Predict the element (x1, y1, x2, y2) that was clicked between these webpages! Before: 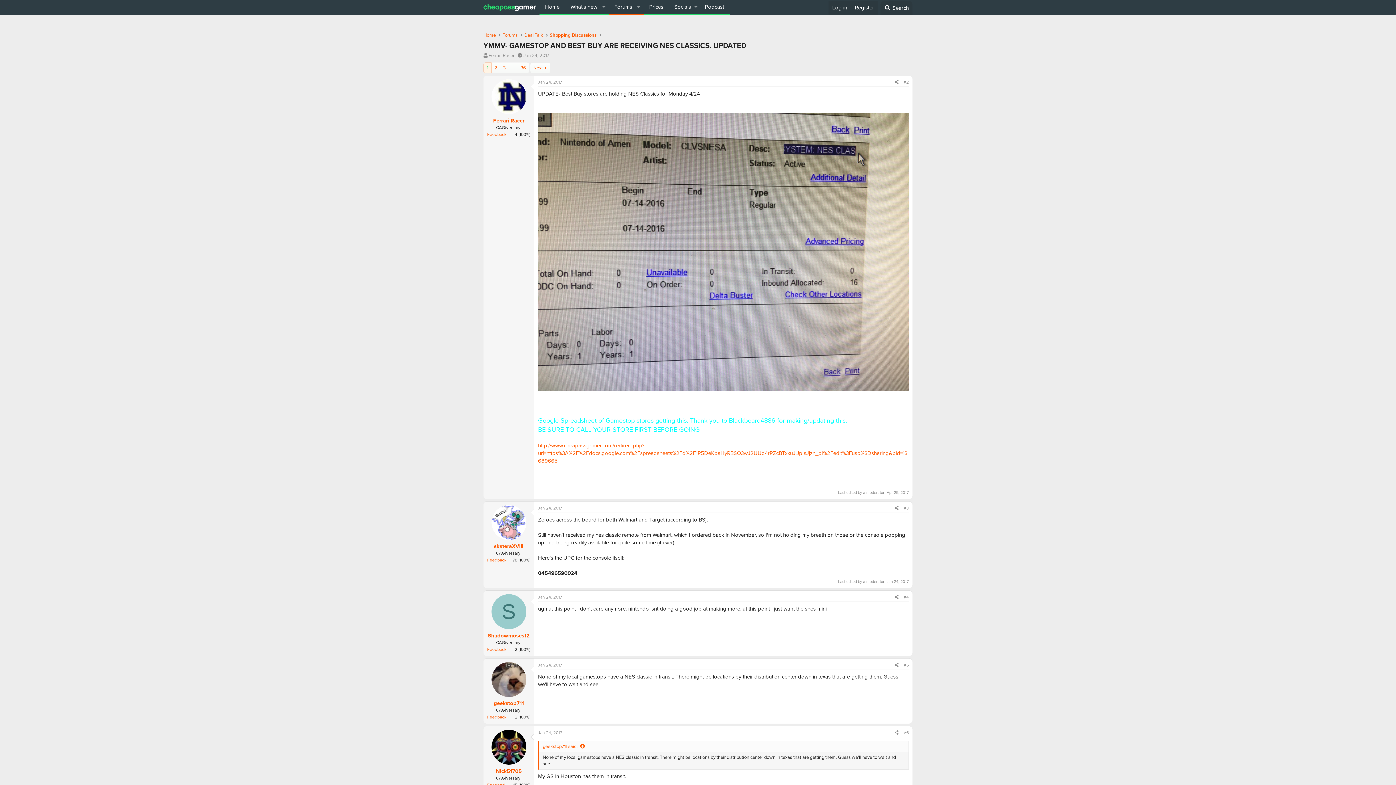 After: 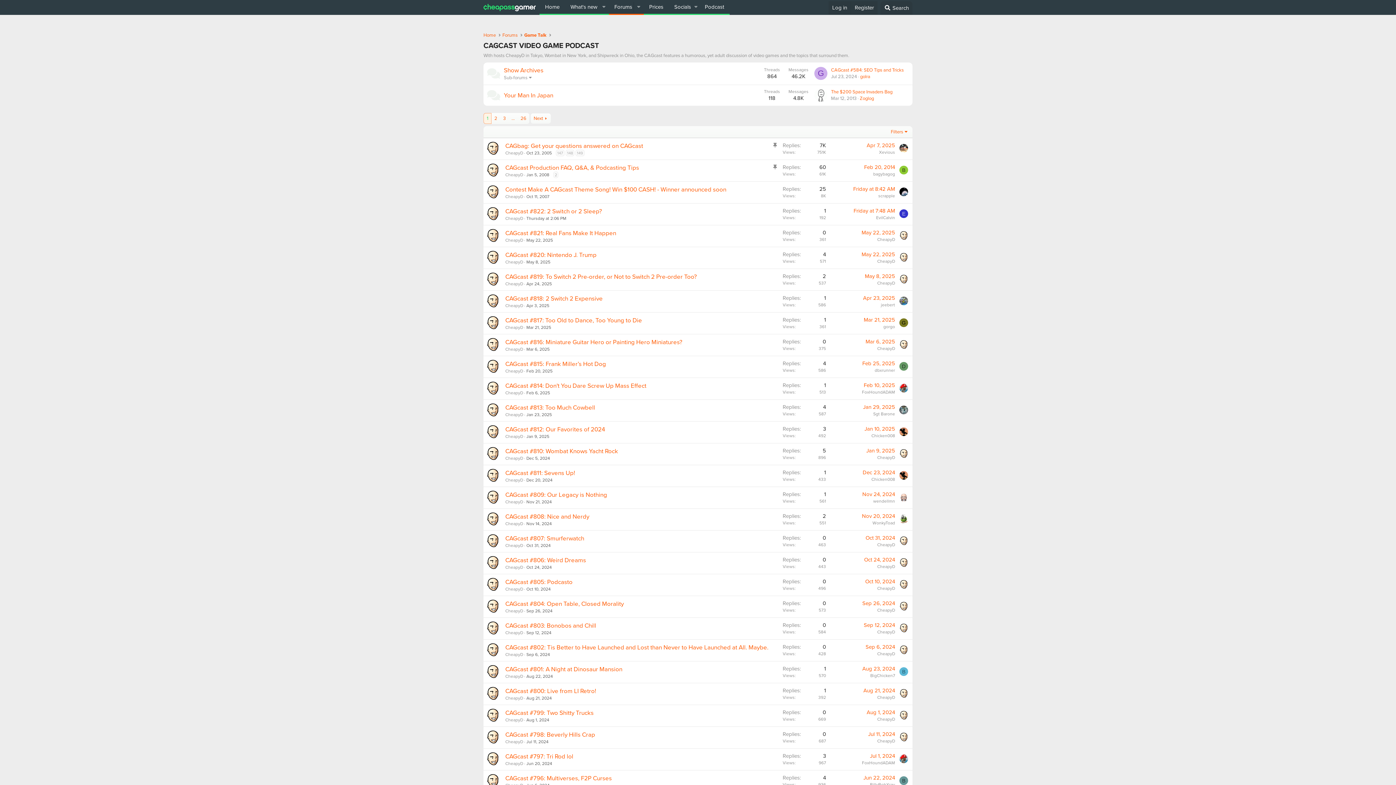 Action: bbox: (699, 0, 729, 13) label: Podcast